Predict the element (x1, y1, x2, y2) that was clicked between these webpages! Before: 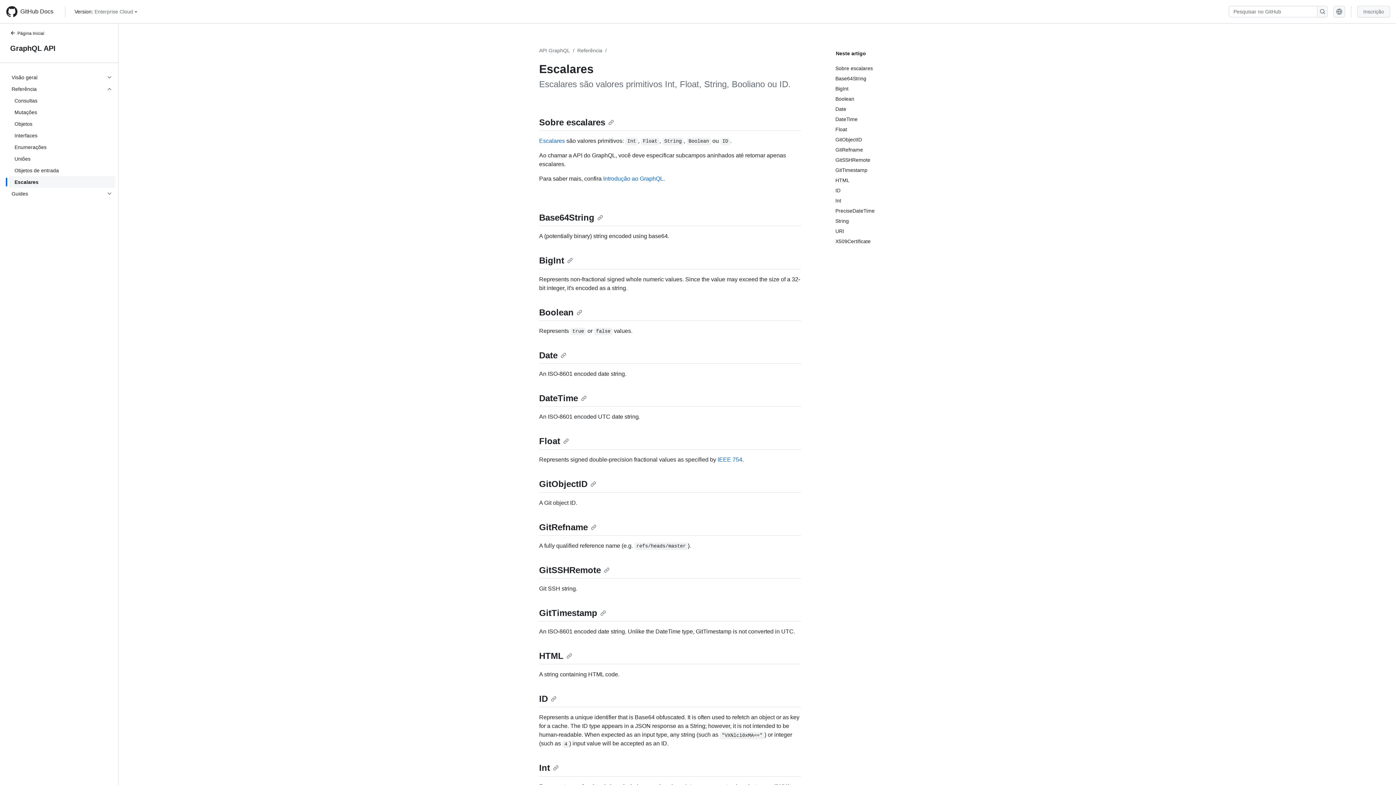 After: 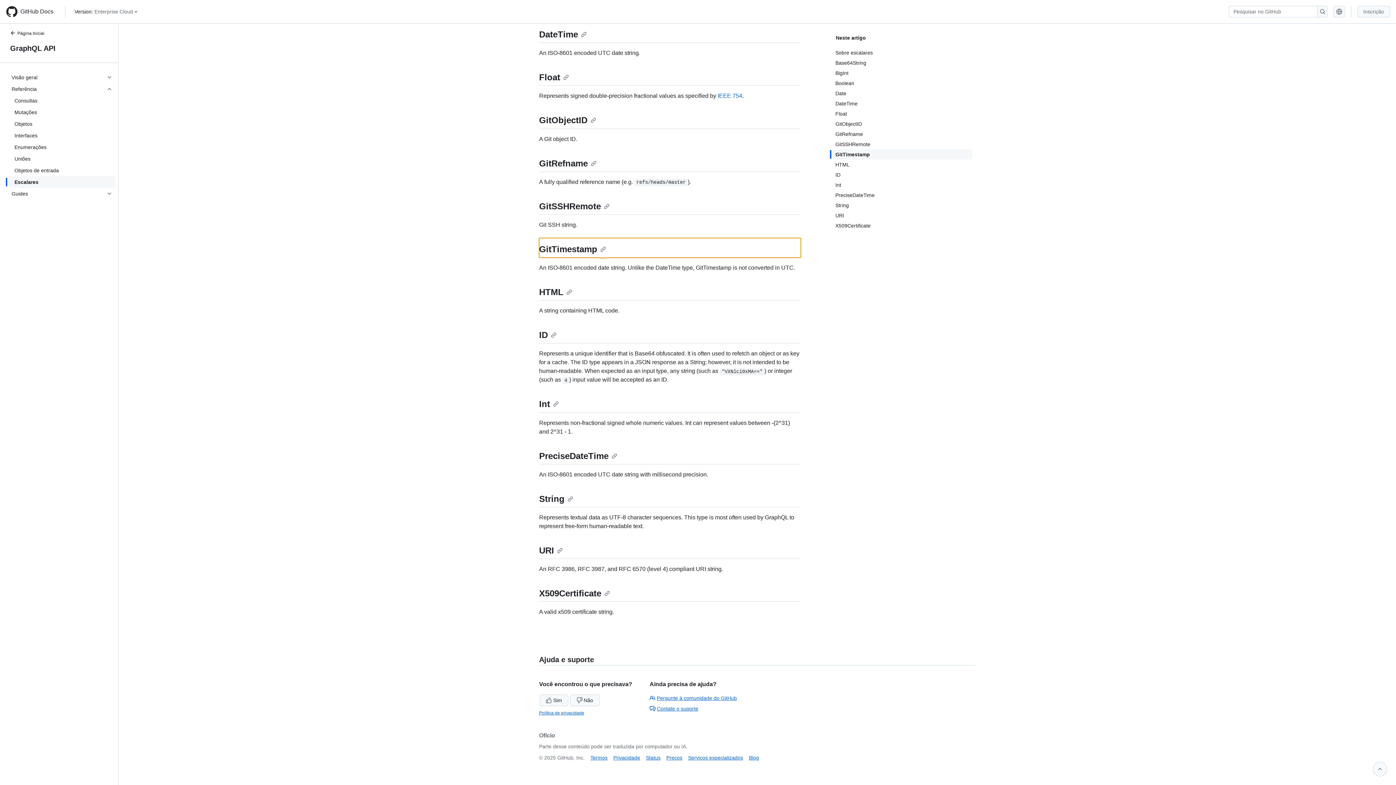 Action: bbox: (539, 608, 606, 618) label: GitTimestamp